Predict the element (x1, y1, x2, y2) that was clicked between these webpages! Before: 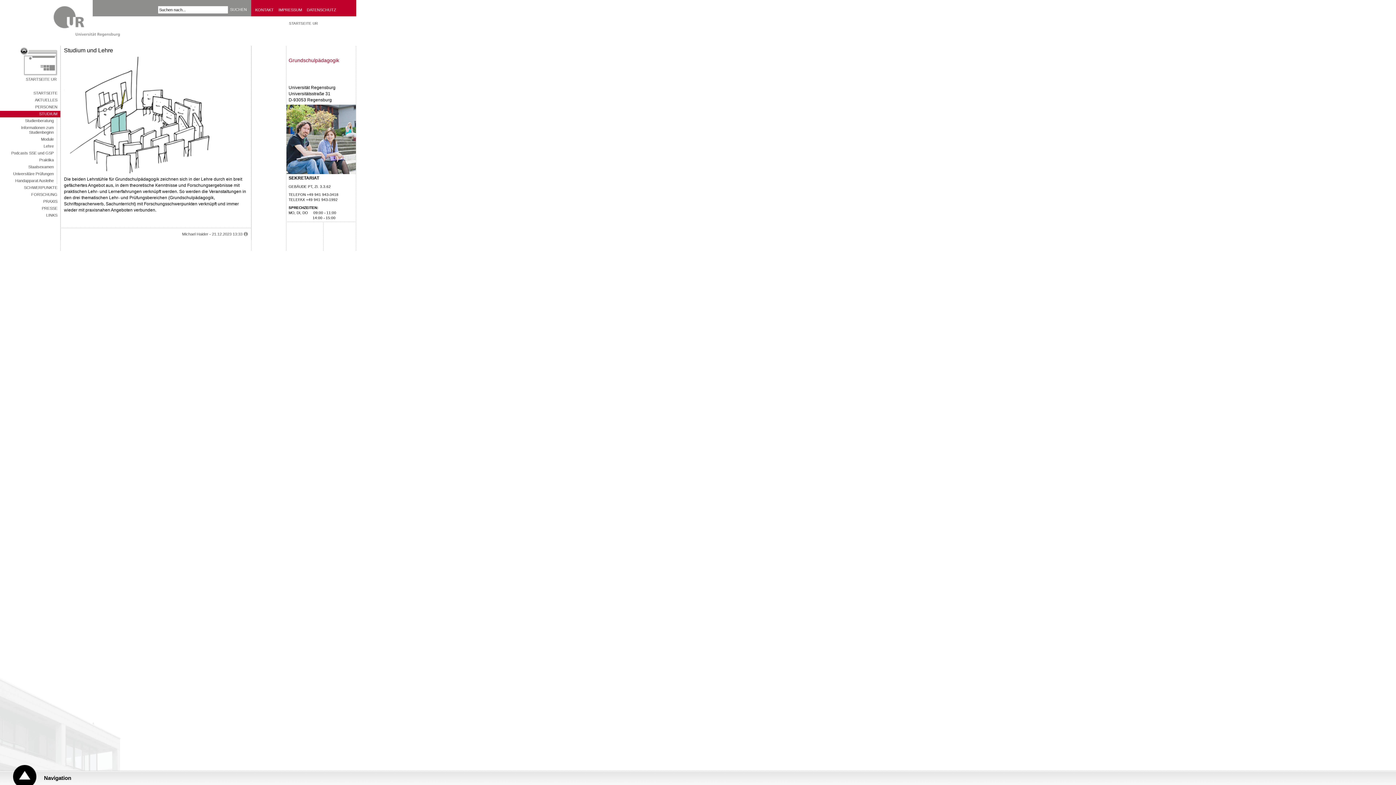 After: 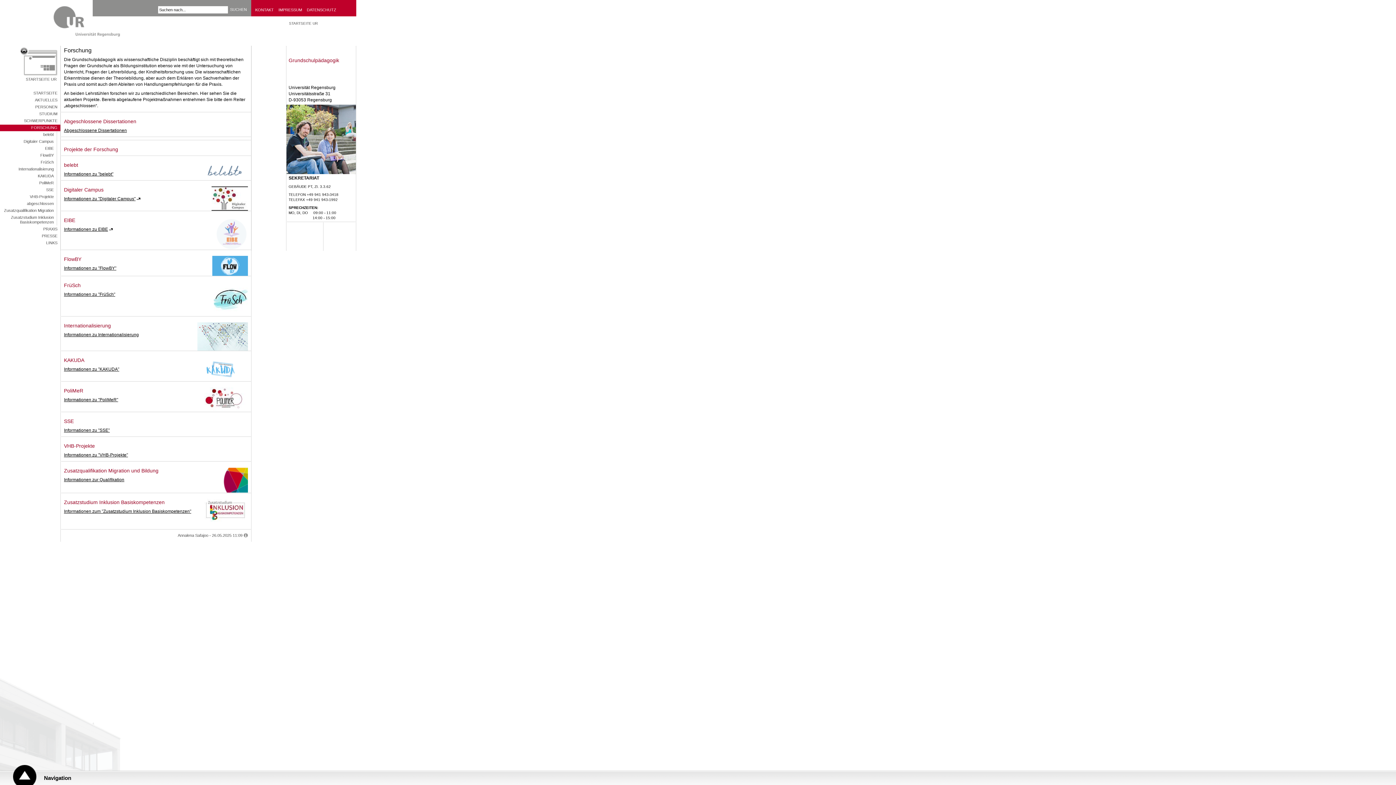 Action: label: FORSCHUNG bbox: (0, 191, 60, 198)